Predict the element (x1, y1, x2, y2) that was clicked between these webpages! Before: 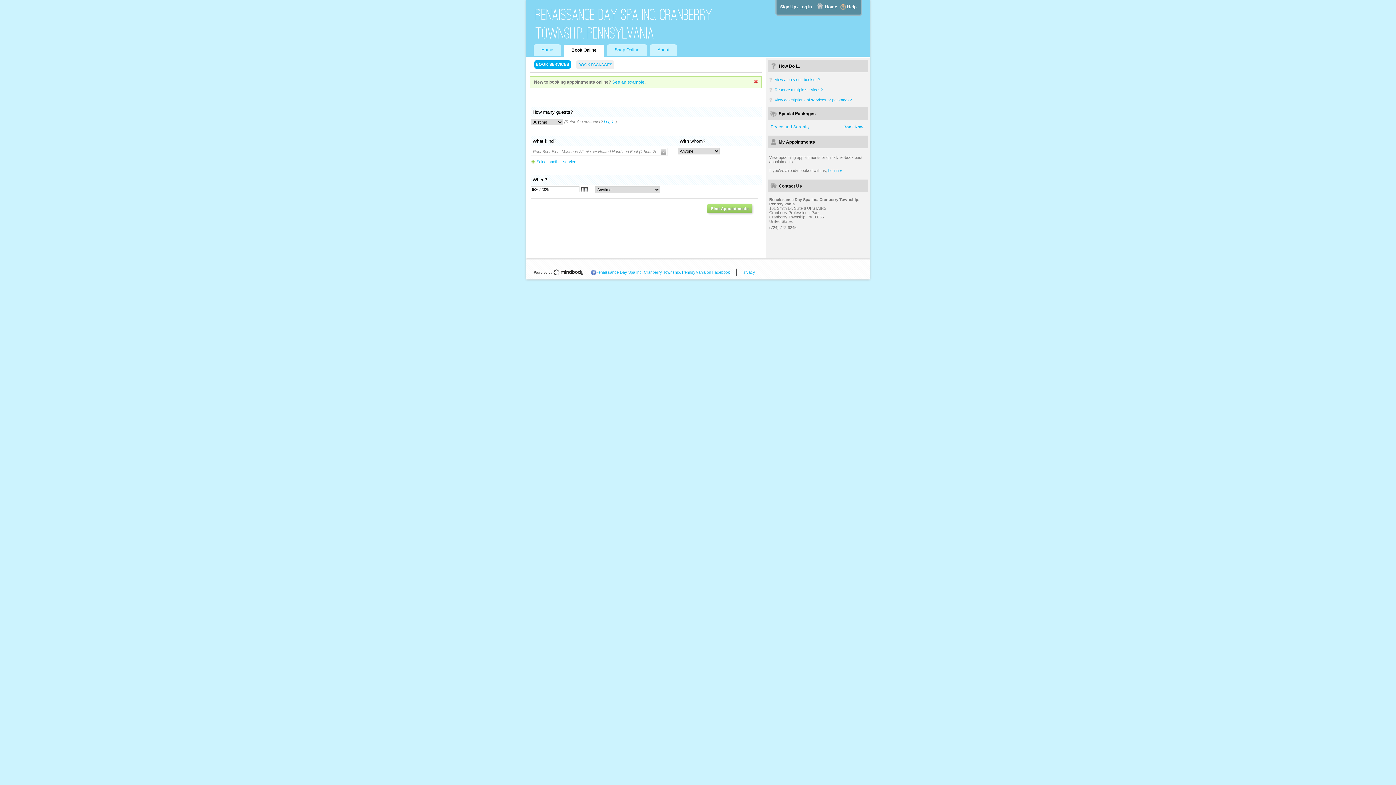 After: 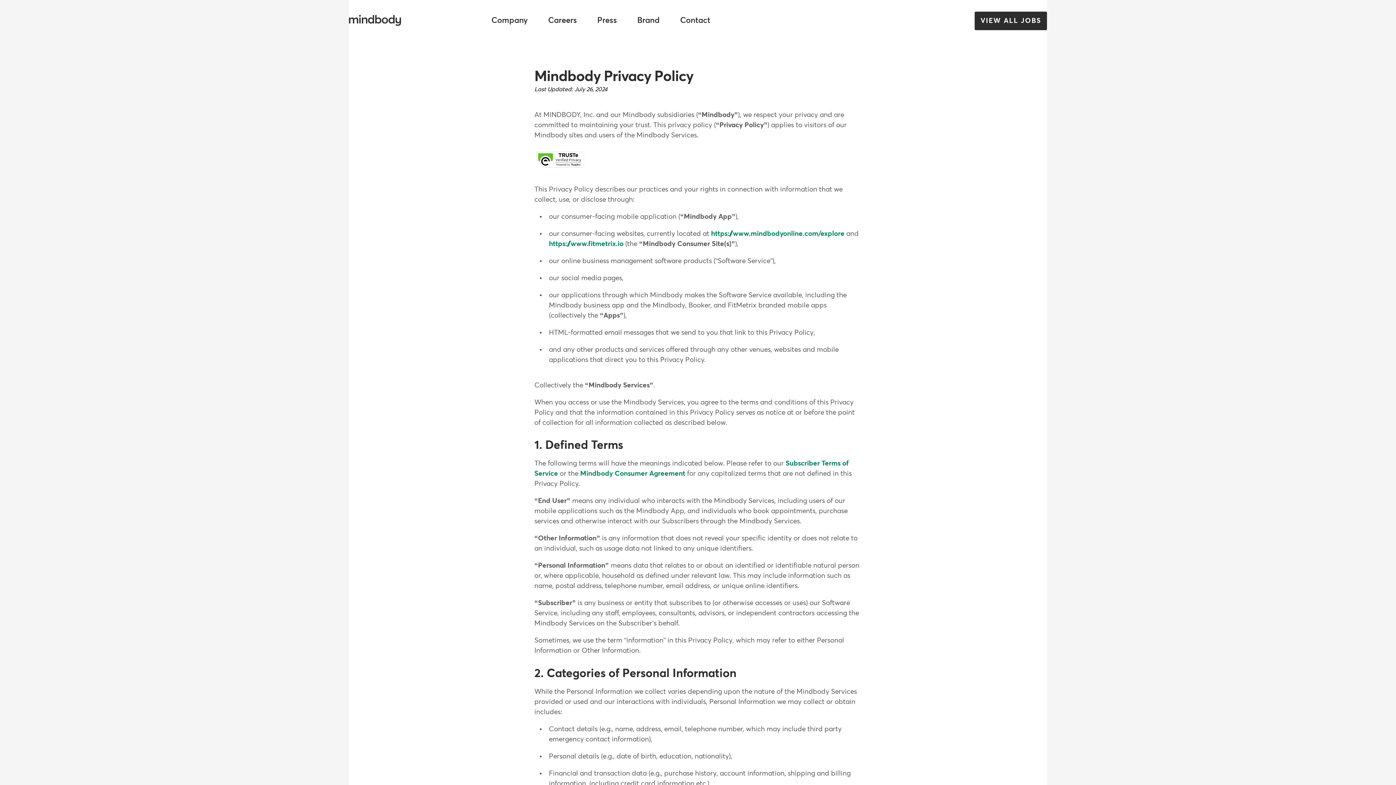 Action: label: Privacy bbox: (741, 268, 755, 274)